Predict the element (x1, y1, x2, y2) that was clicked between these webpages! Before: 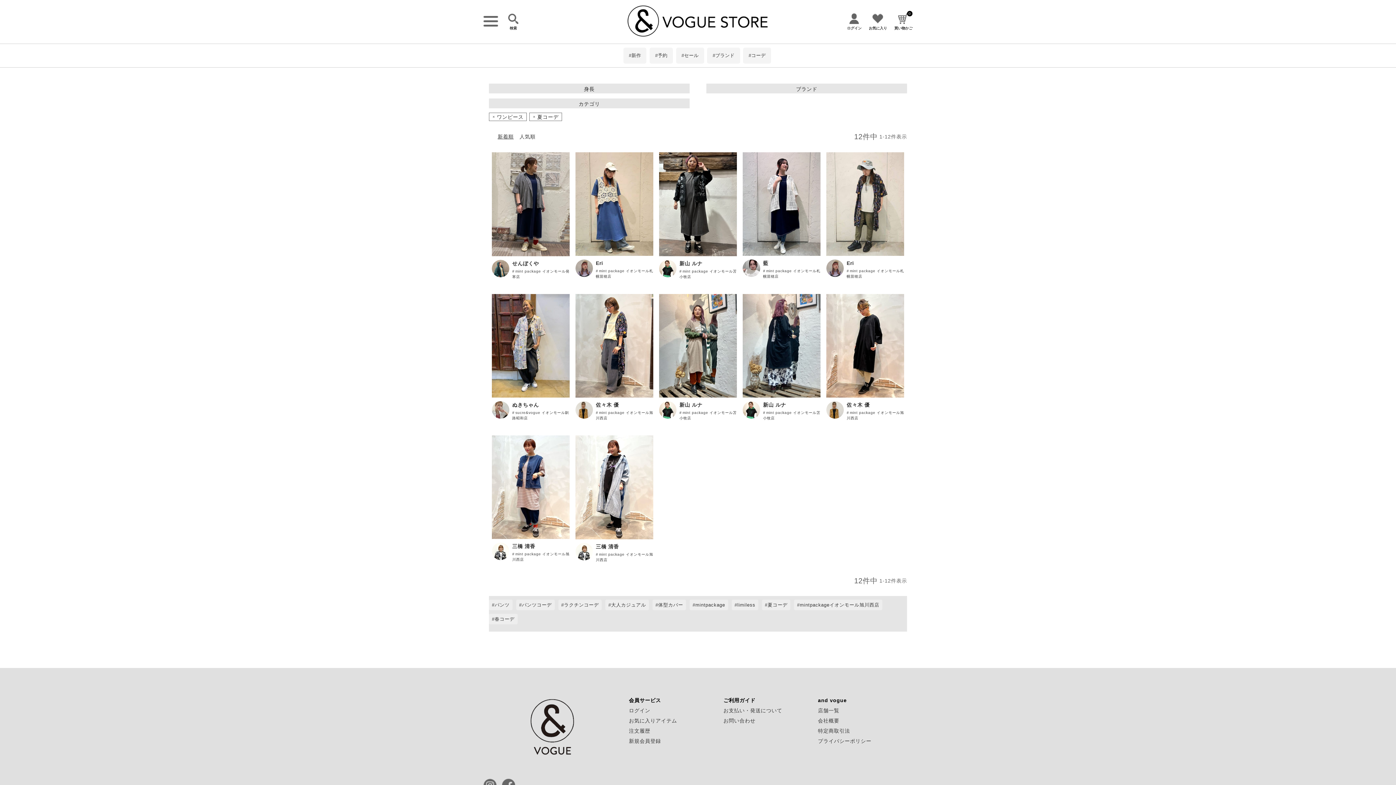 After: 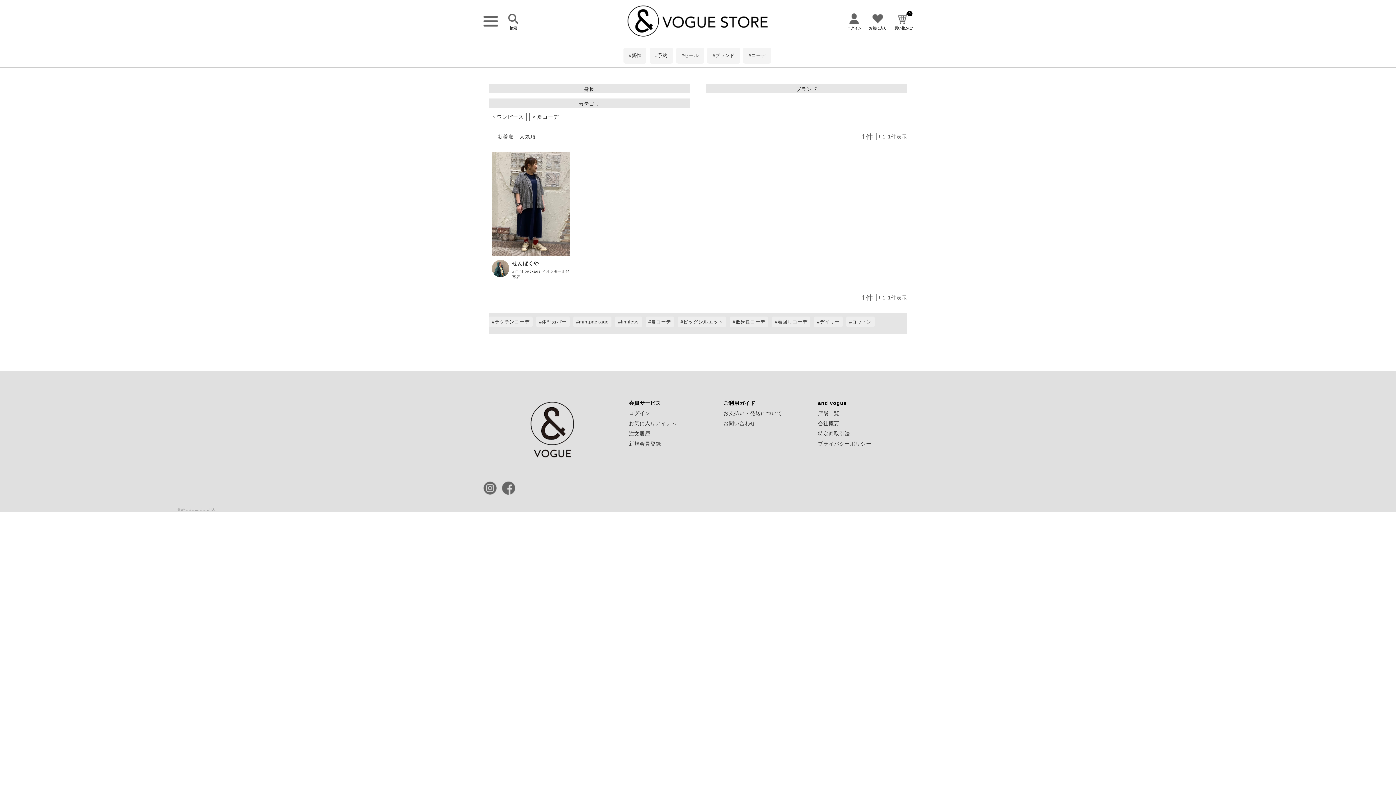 Action: label: mint package イオンモール発寒店 bbox: (512, 268, 569, 279)